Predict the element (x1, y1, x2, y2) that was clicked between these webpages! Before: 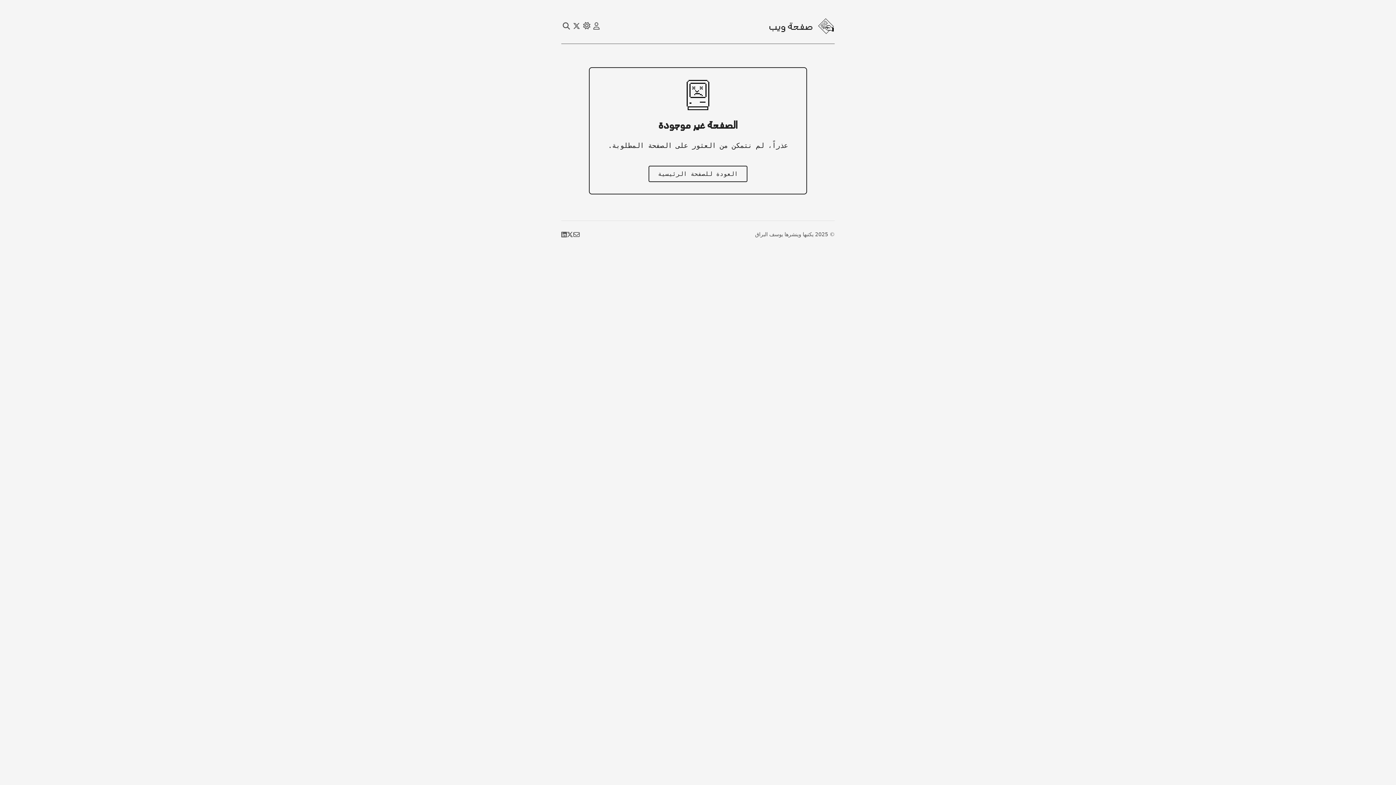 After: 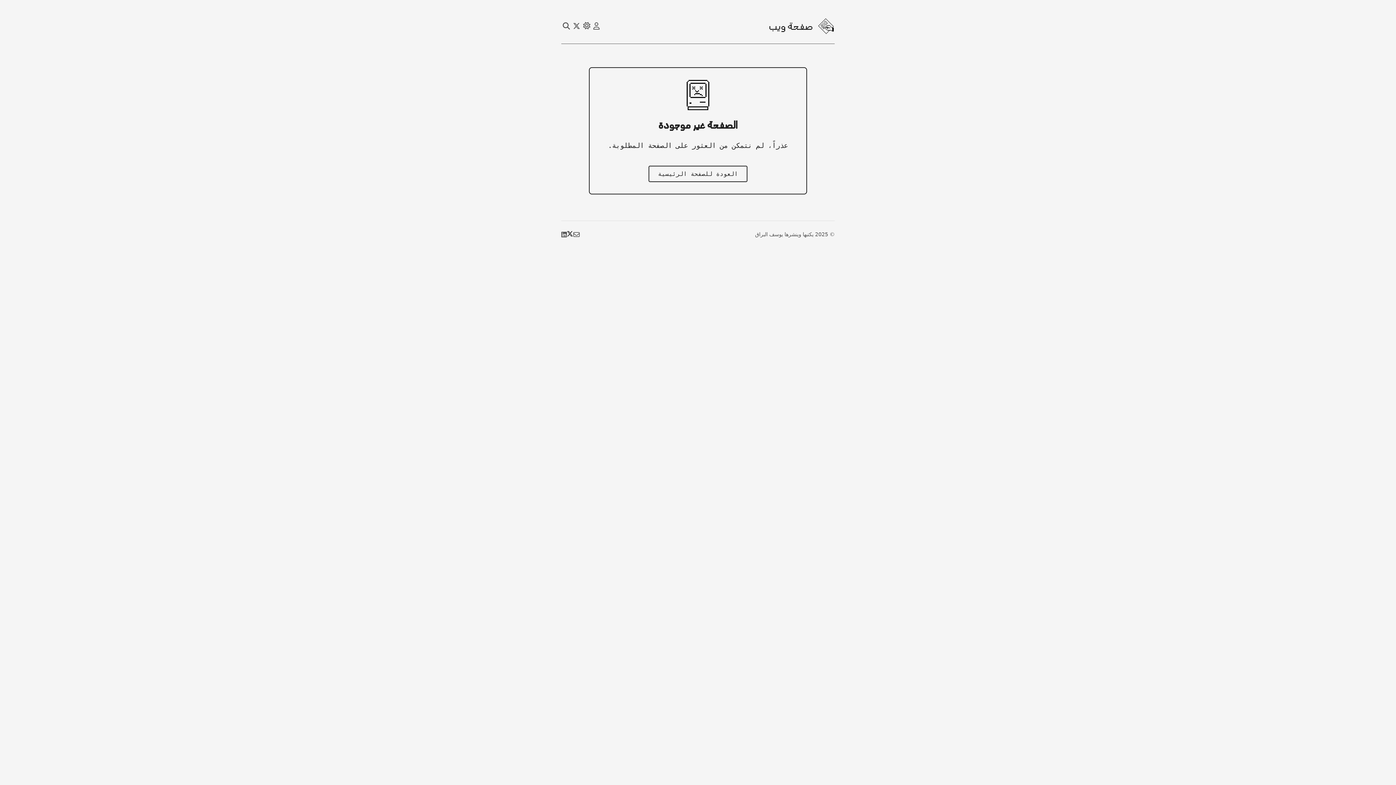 Action: label: X (Twitter) bbox: (566, 229, 573, 239)